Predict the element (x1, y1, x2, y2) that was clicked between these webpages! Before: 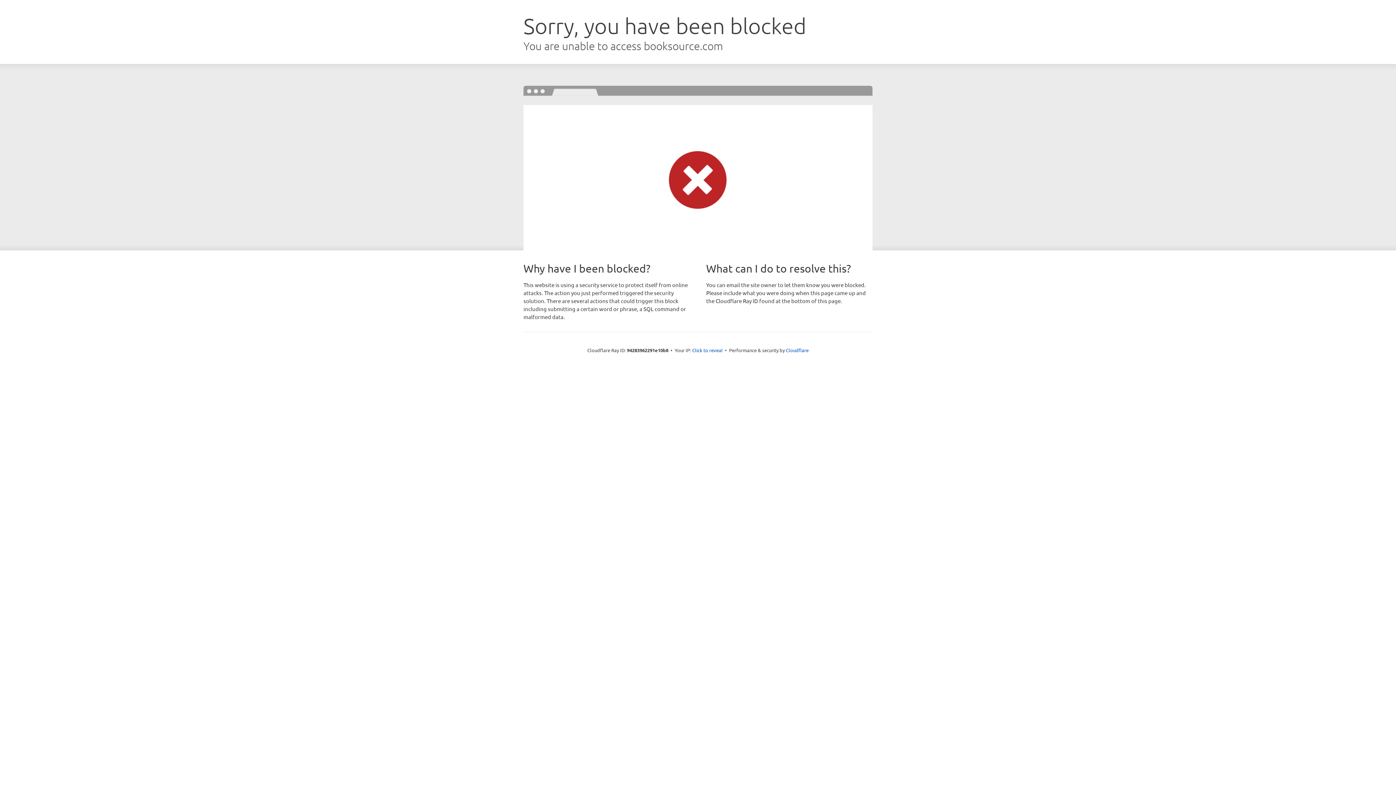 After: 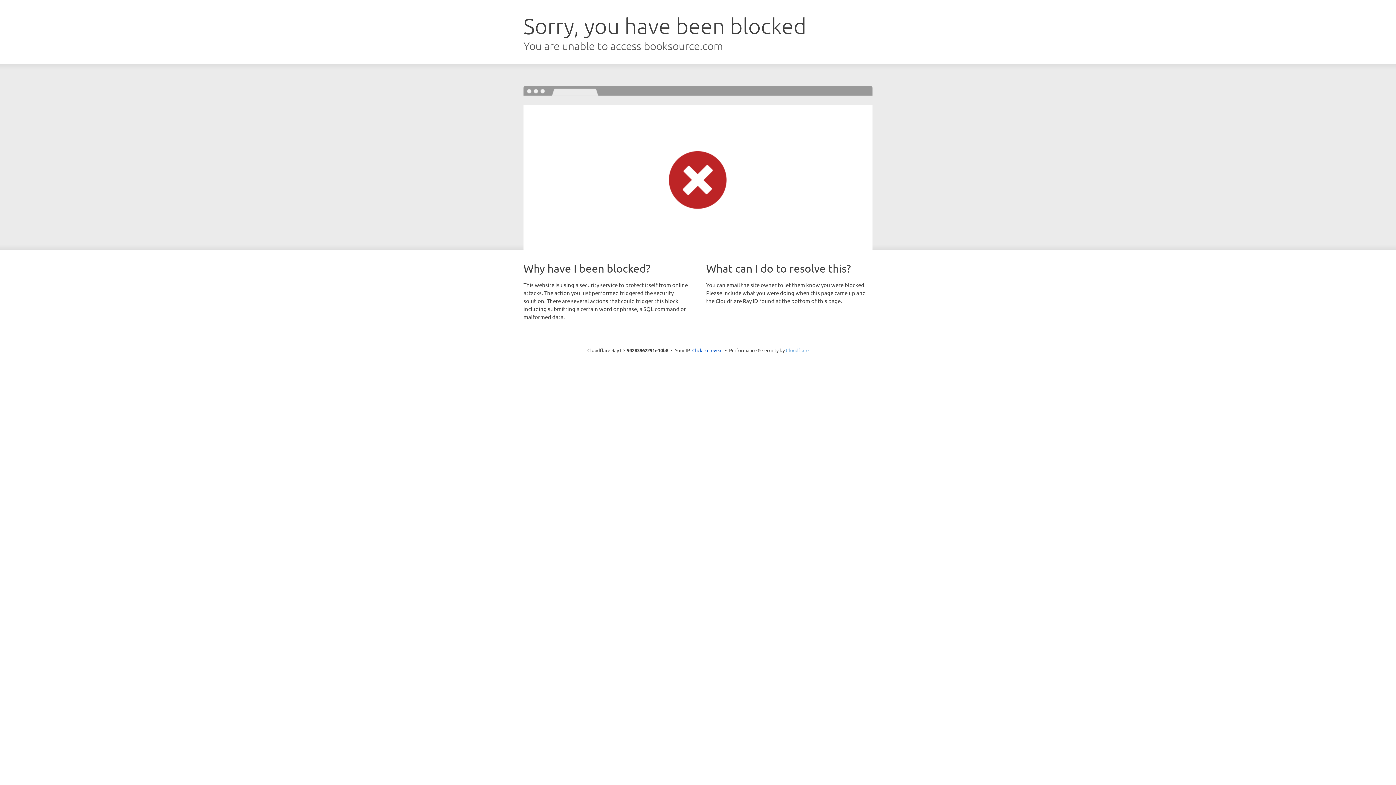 Action: label: Cloudflare bbox: (786, 347, 808, 353)